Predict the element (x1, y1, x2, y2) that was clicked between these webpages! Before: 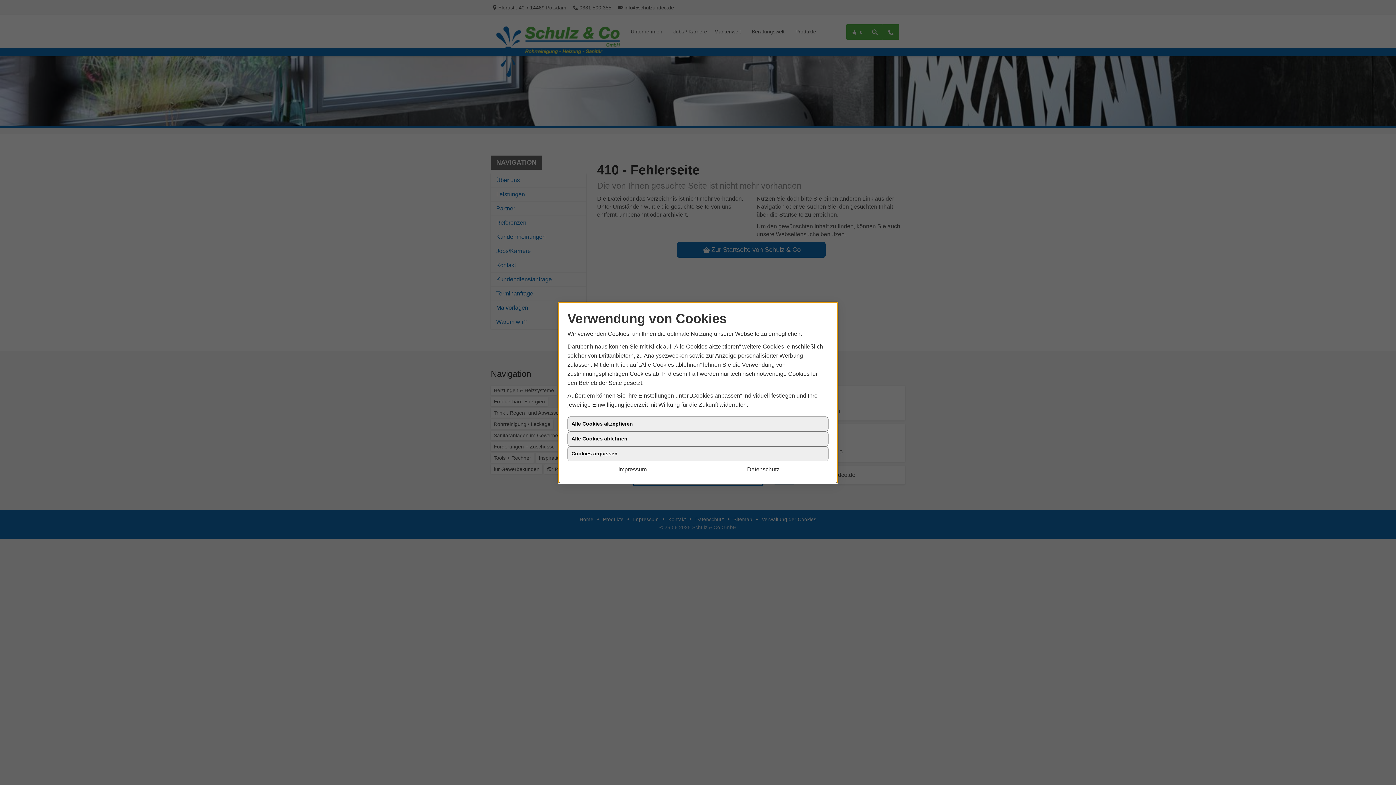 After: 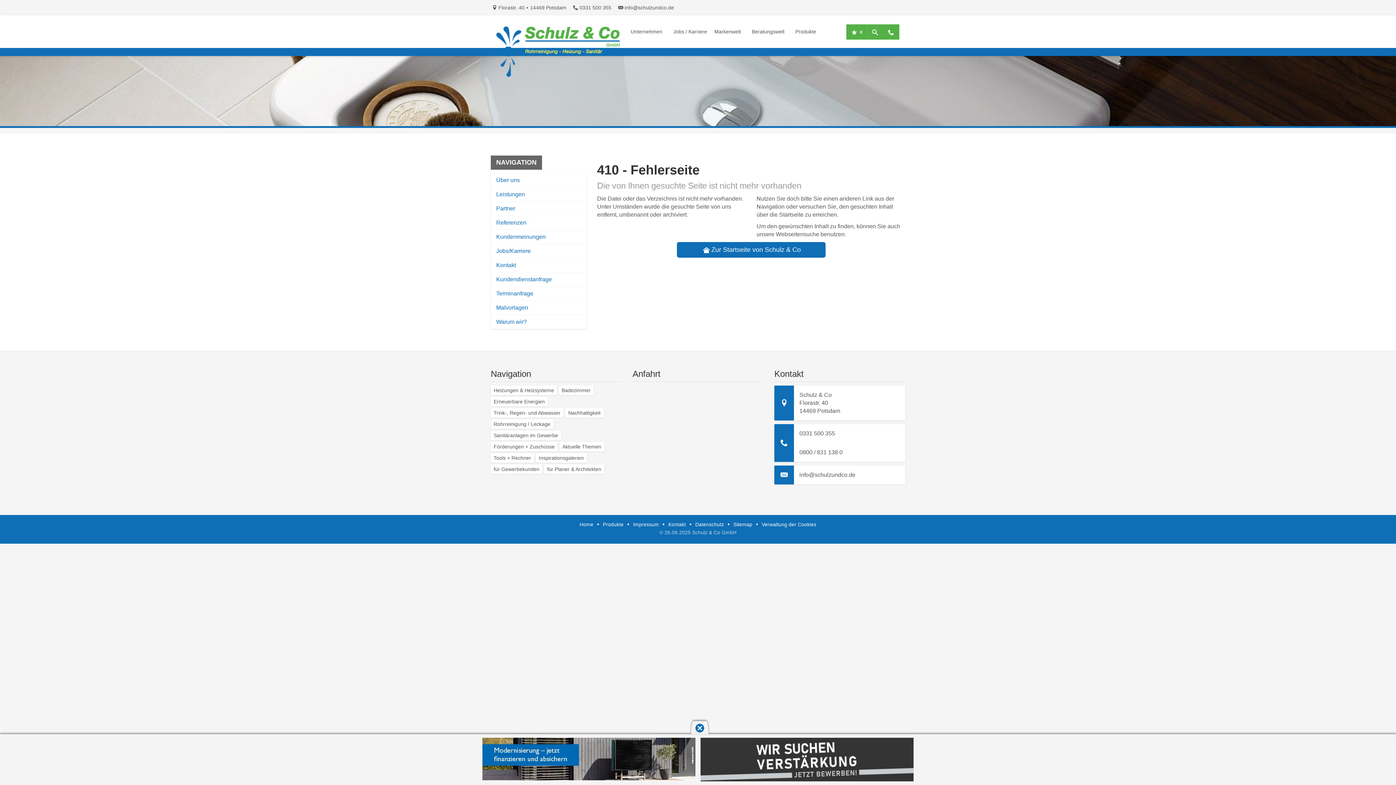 Action: label: Alle Cookies akzeptieren bbox: (567, 416, 828, 431)